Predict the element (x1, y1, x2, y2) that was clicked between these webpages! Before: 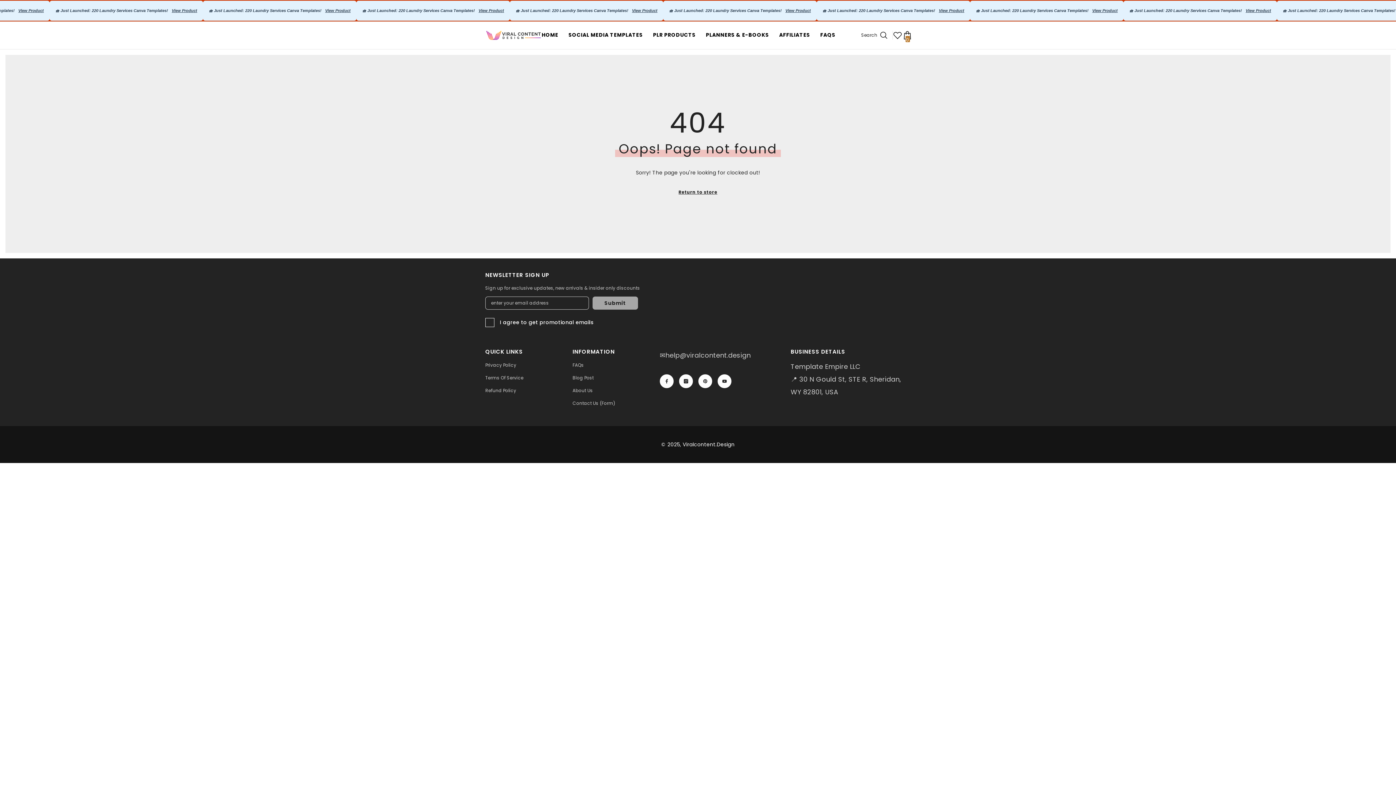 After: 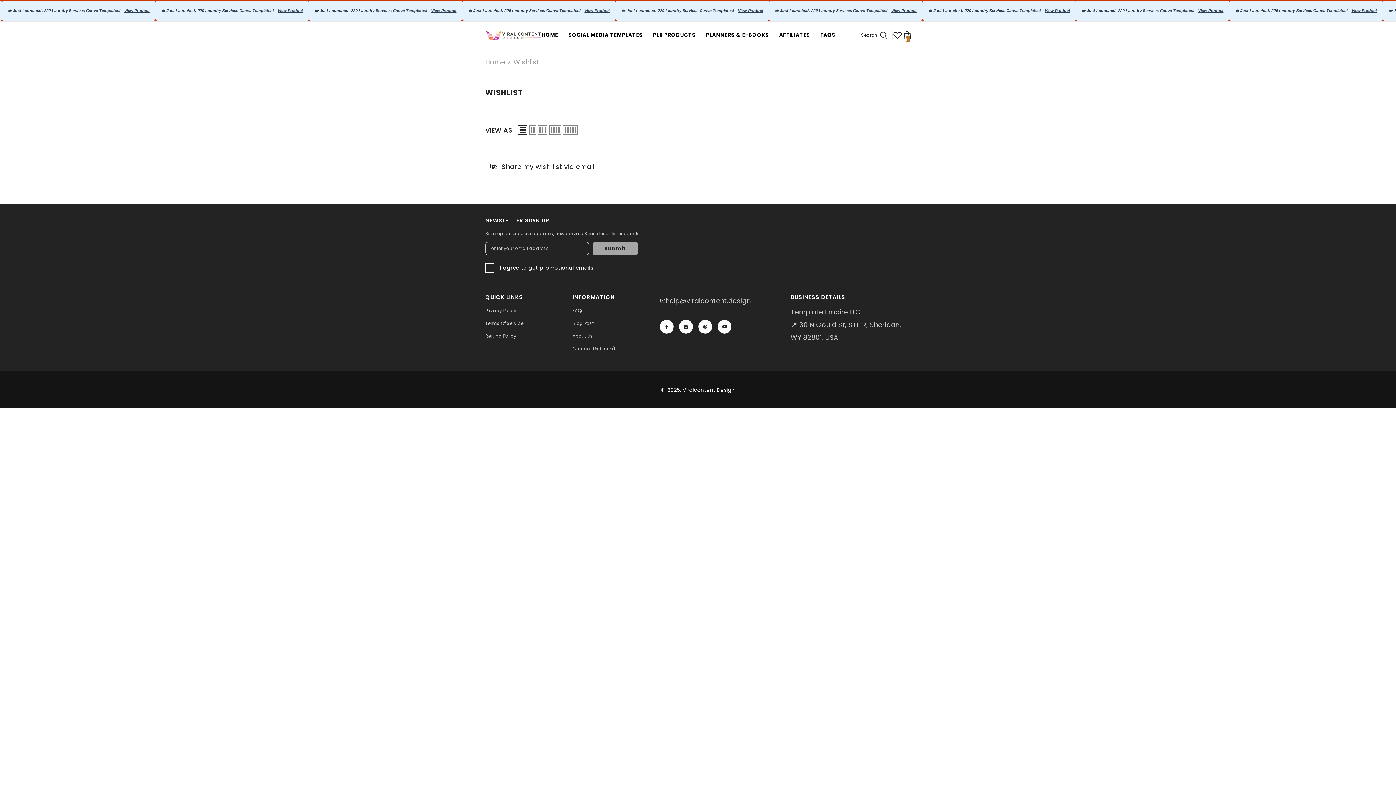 Action: bbox: (893, 28, 902, 41) label: Wish lists